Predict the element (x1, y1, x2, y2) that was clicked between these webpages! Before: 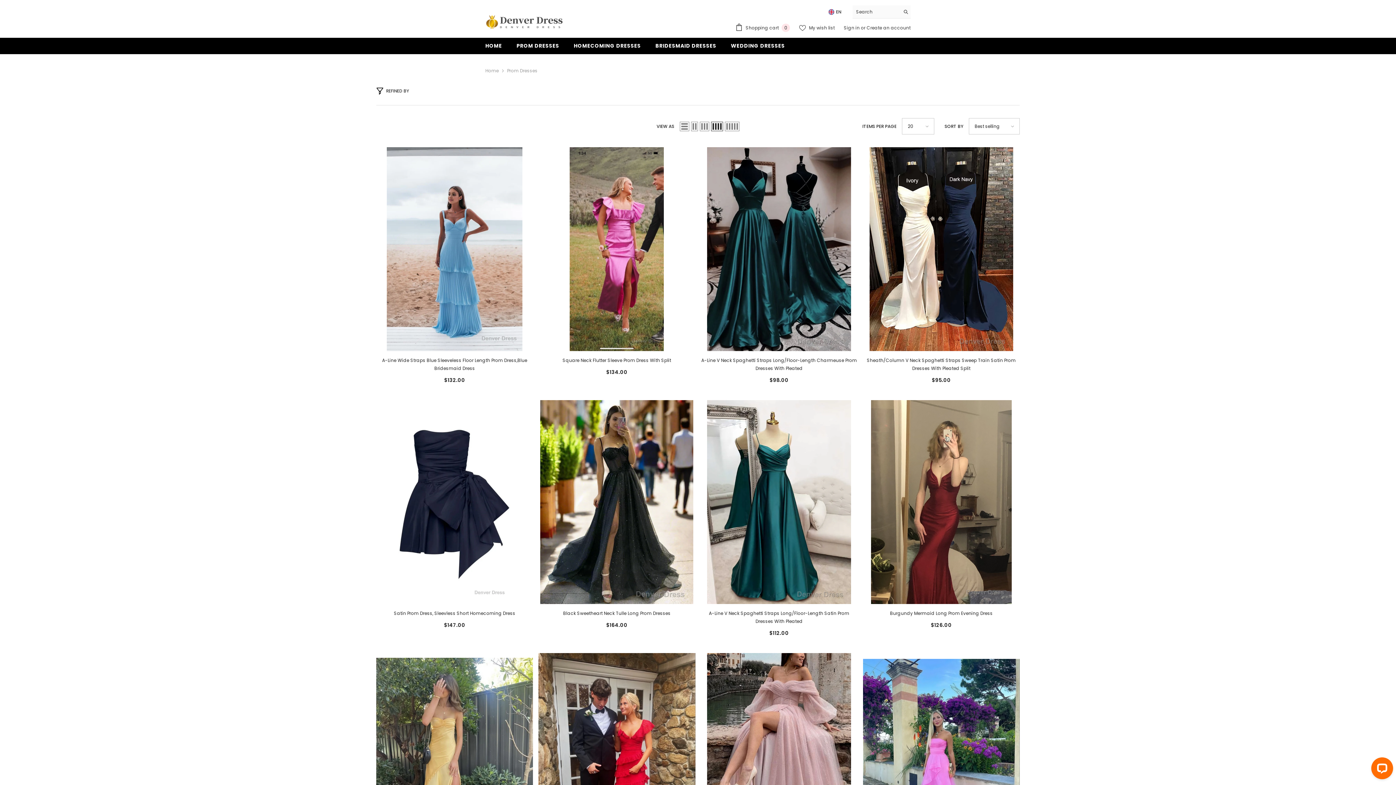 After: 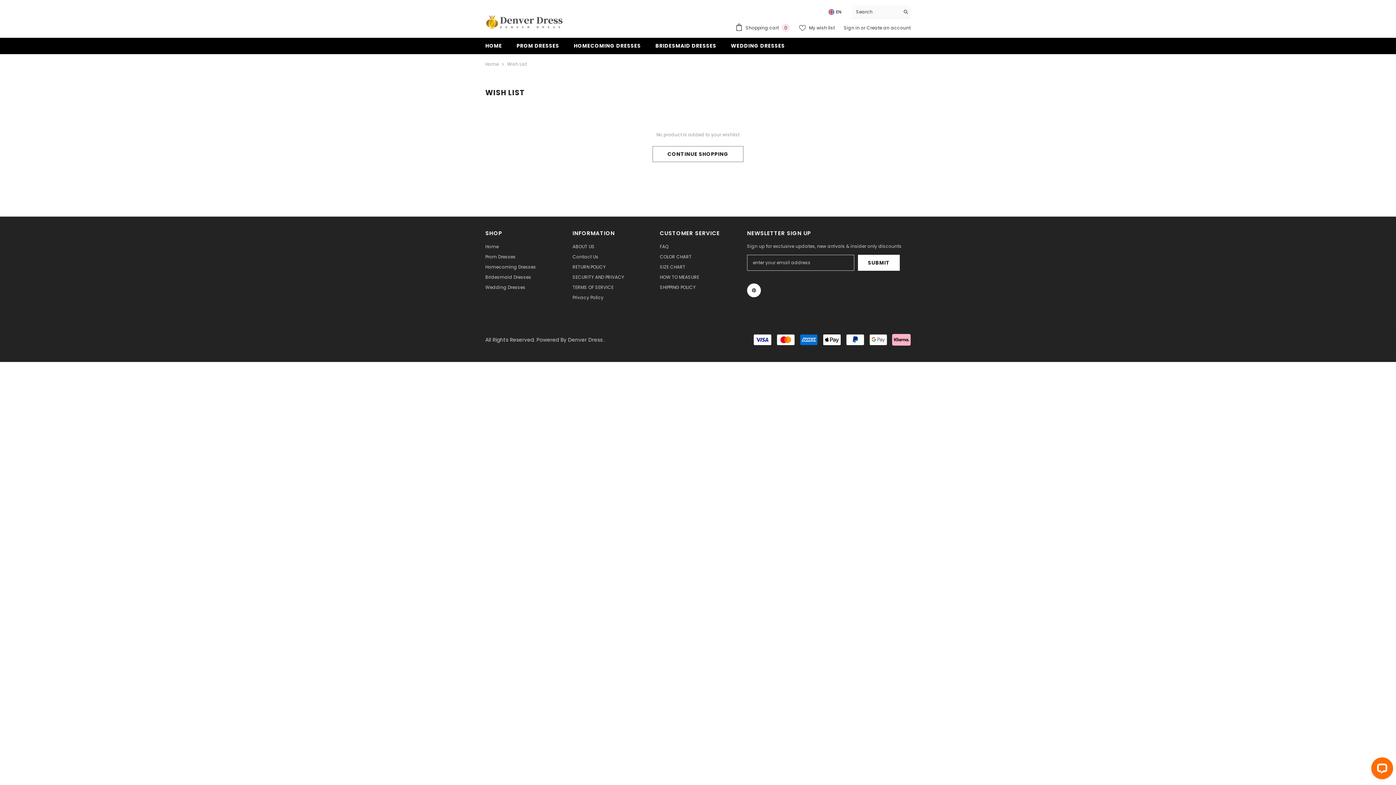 Action: label:  My wish list bbox: (799, 24, 834, 31)